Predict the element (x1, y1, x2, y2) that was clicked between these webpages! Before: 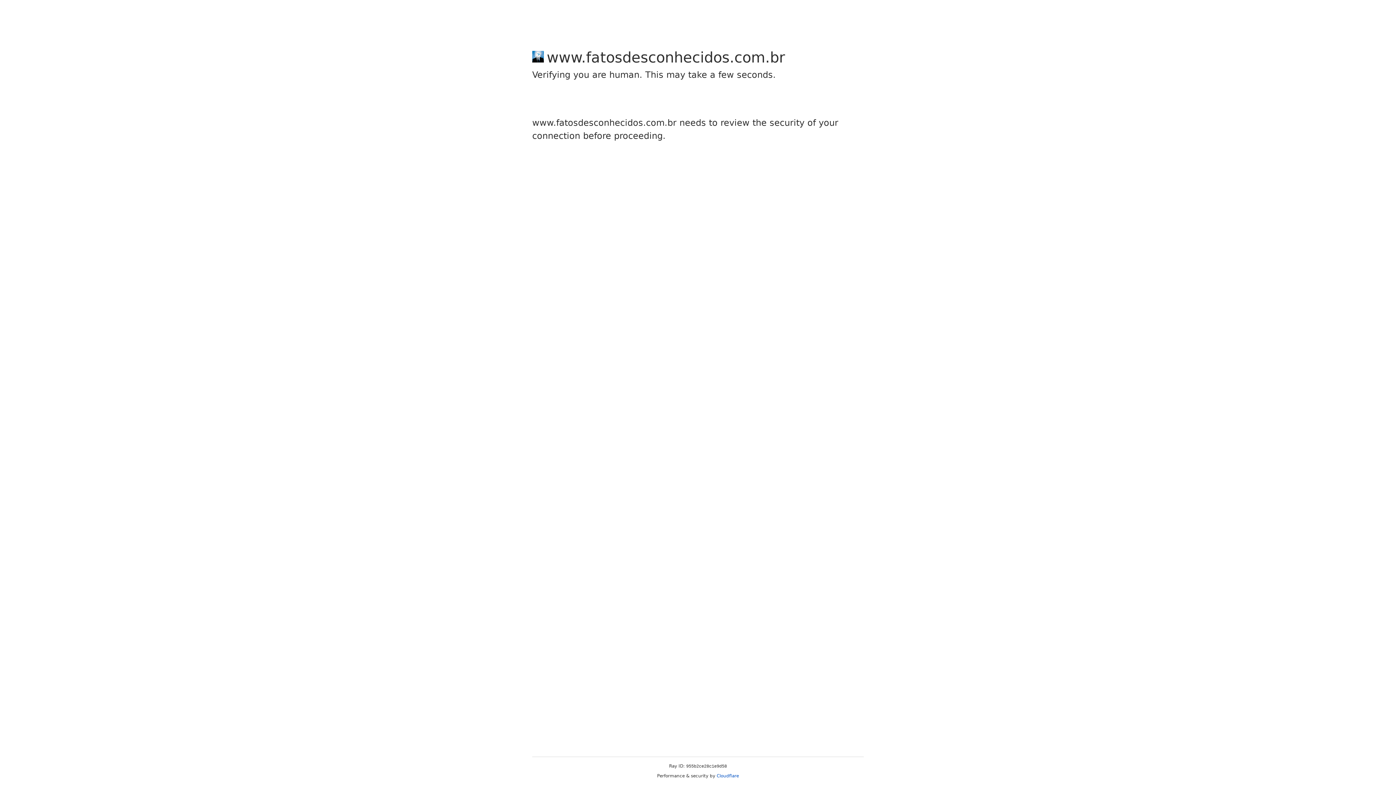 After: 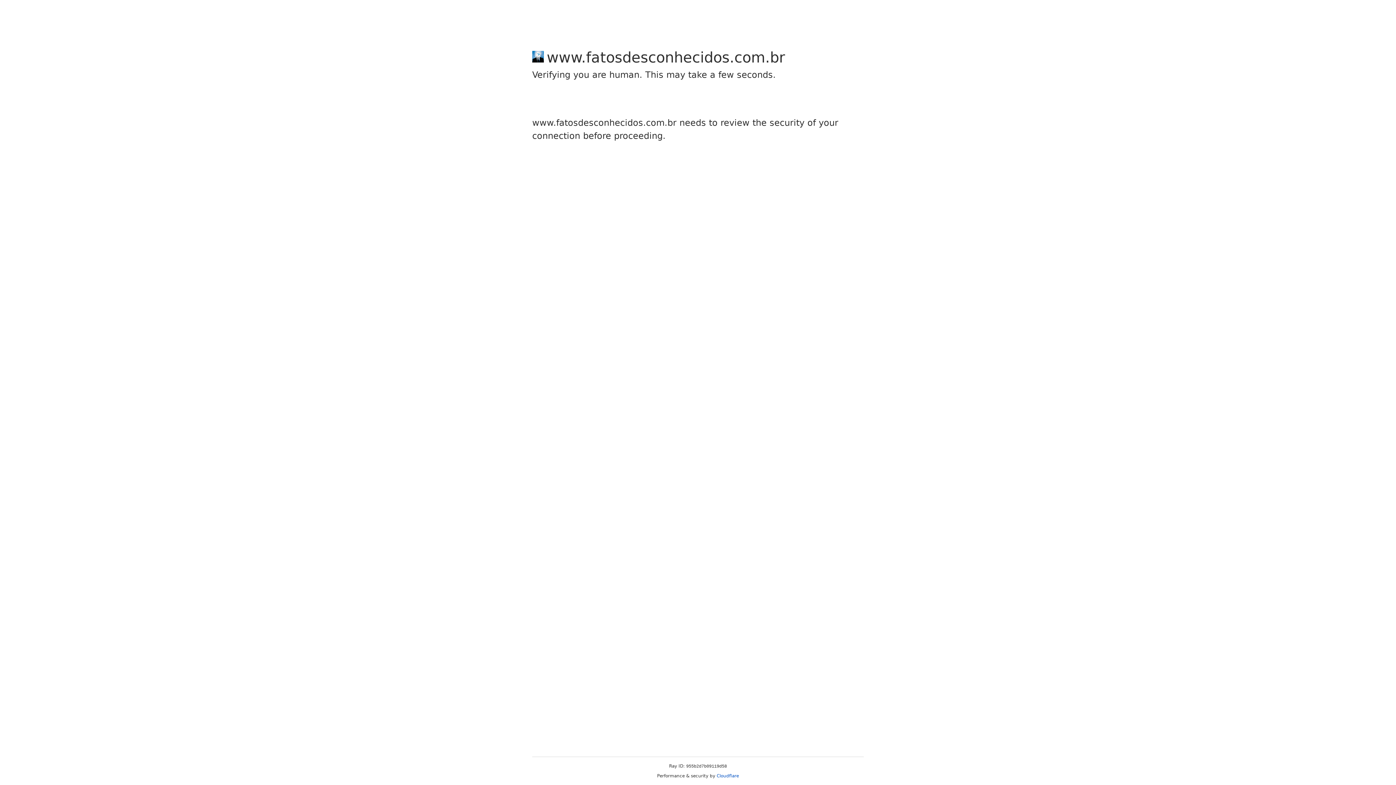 Action: bbox: (716, 773, 739, 778) label: Cloudflare